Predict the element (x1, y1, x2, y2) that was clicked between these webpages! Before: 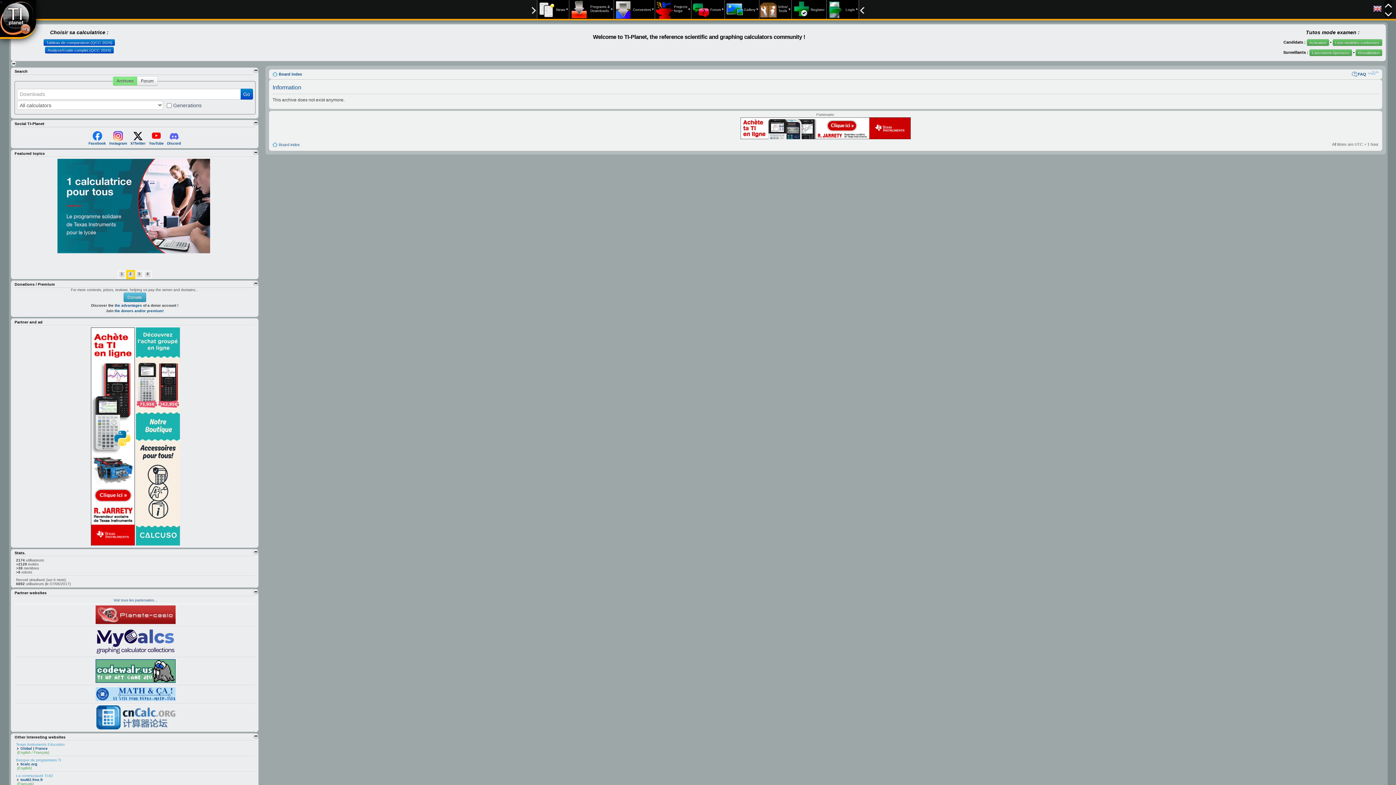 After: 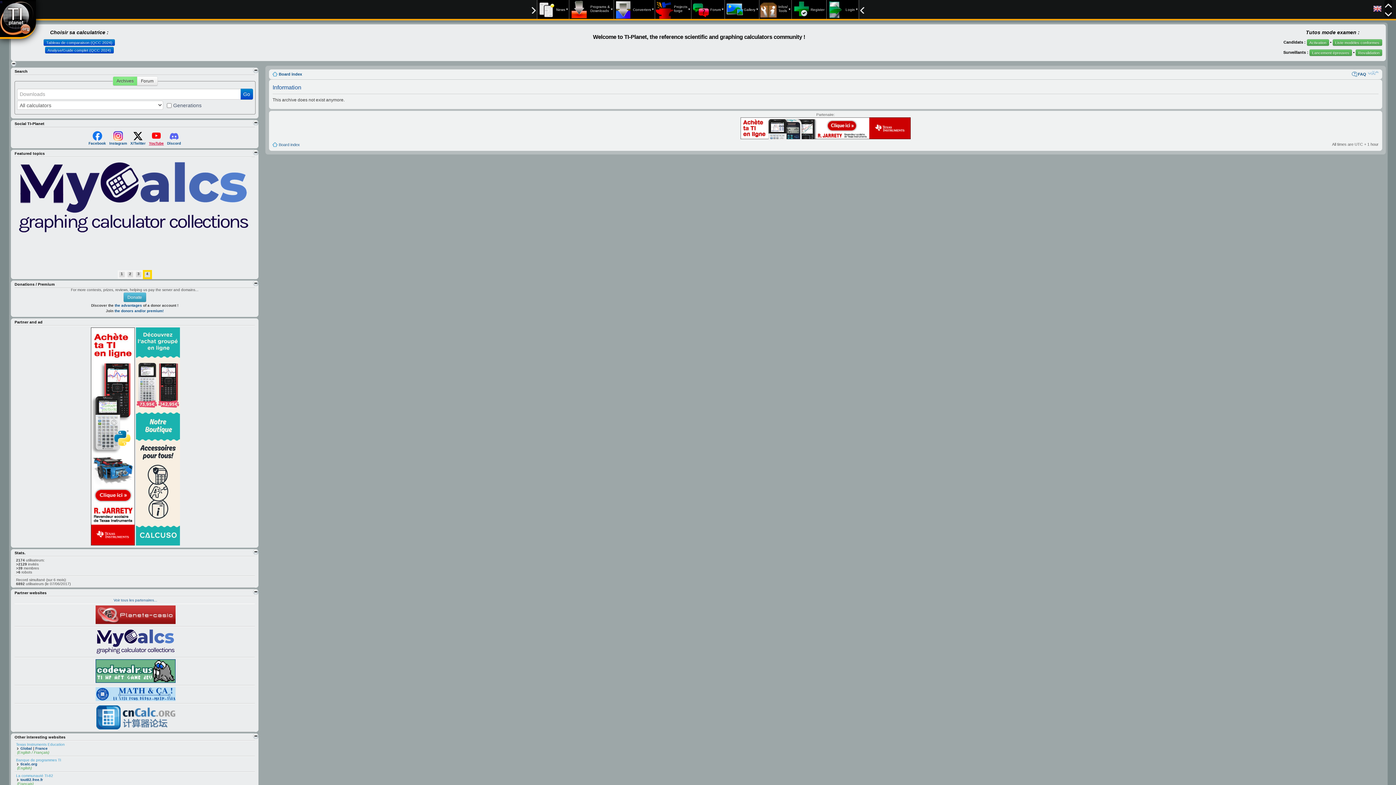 Action: bbox: (148, 129, 163, 145) label: YouTube